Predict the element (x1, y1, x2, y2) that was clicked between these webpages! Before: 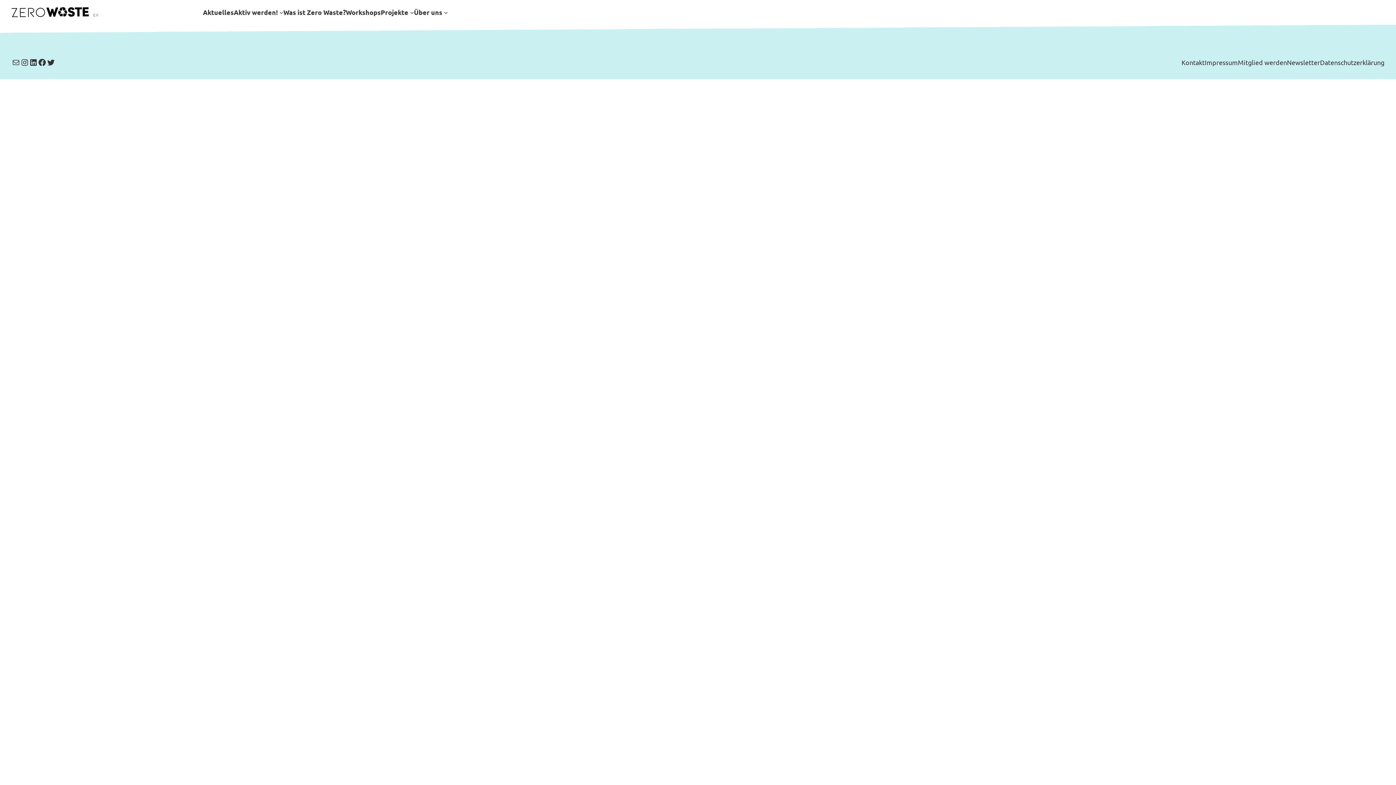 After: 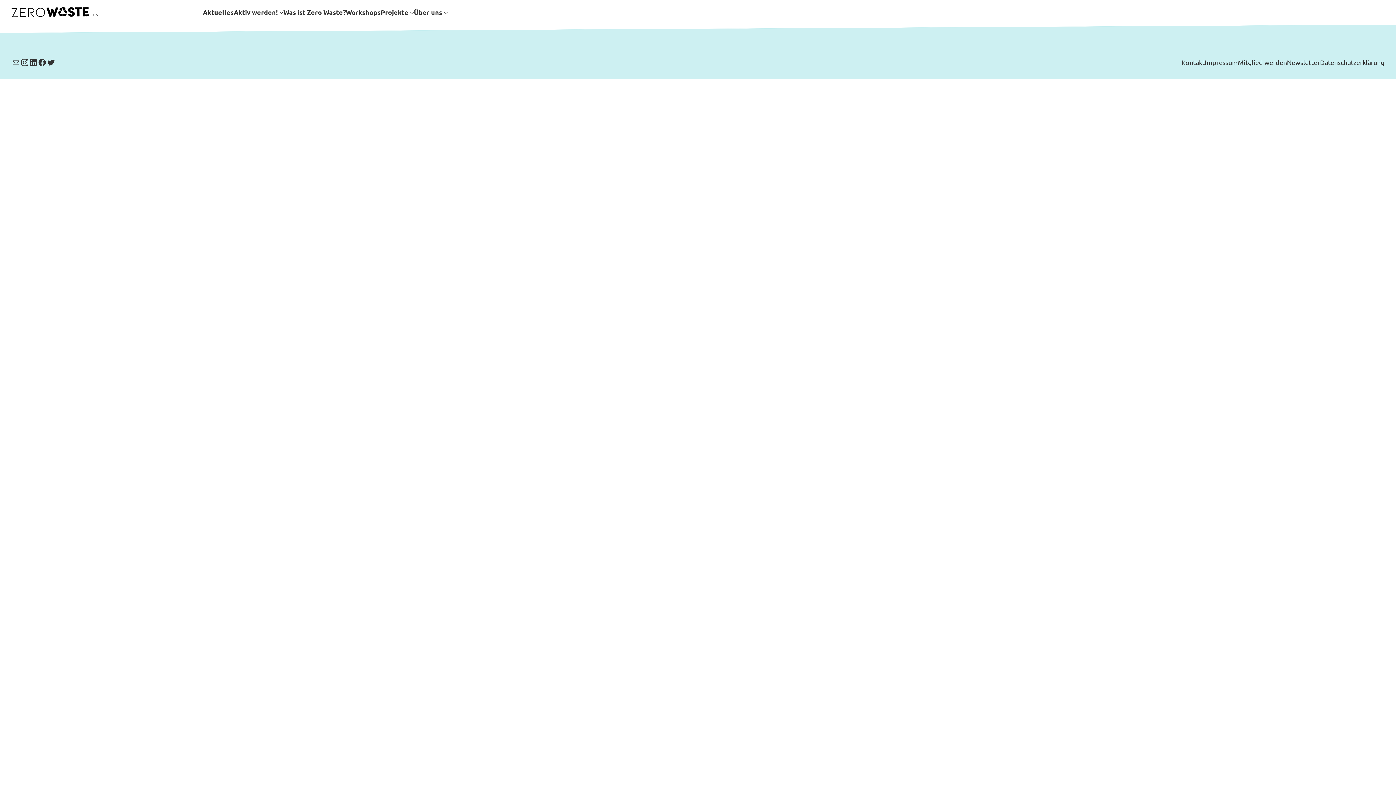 Action: bbox: (20, 58, 29, 66) label: Instagram